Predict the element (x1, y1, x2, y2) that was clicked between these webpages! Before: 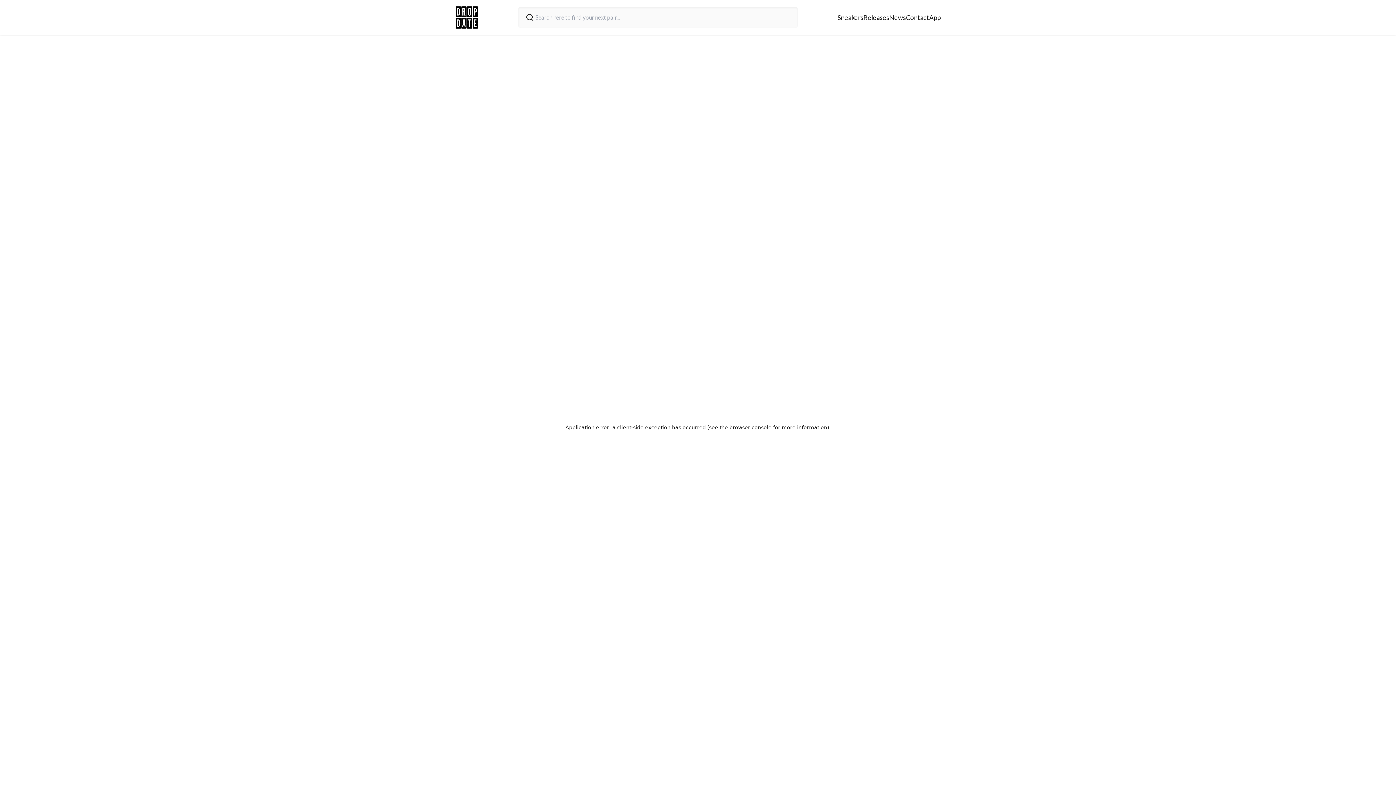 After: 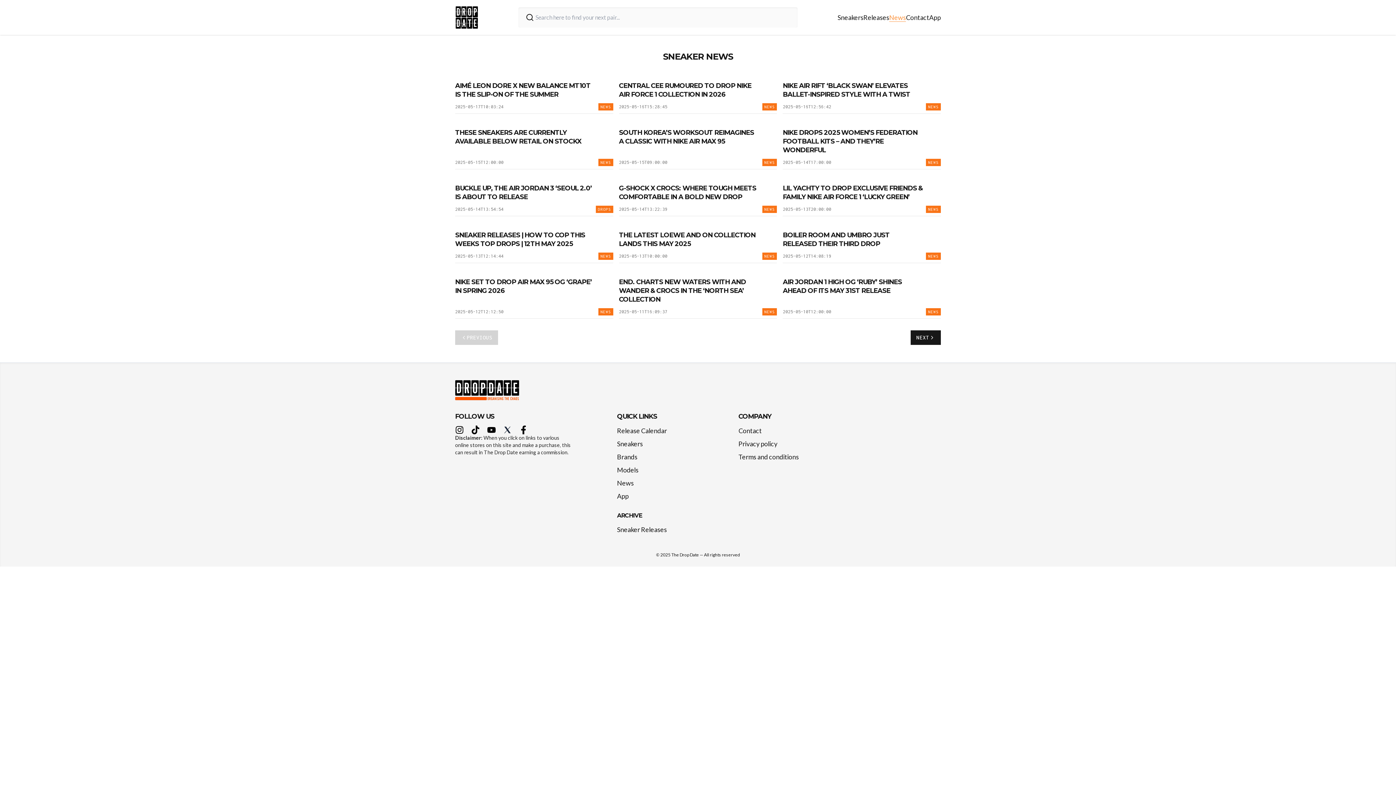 Action: label: News bbox: (889, 13, 906, 21)